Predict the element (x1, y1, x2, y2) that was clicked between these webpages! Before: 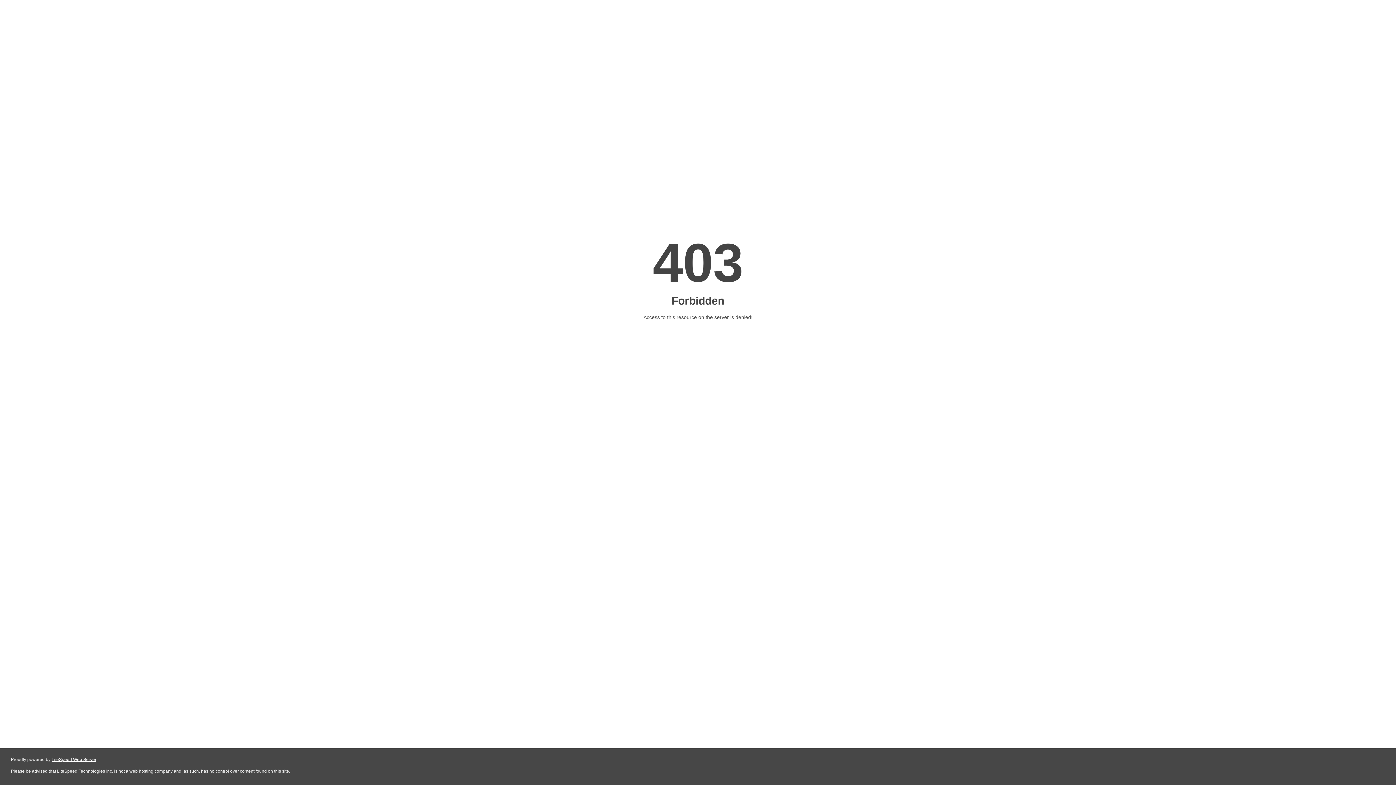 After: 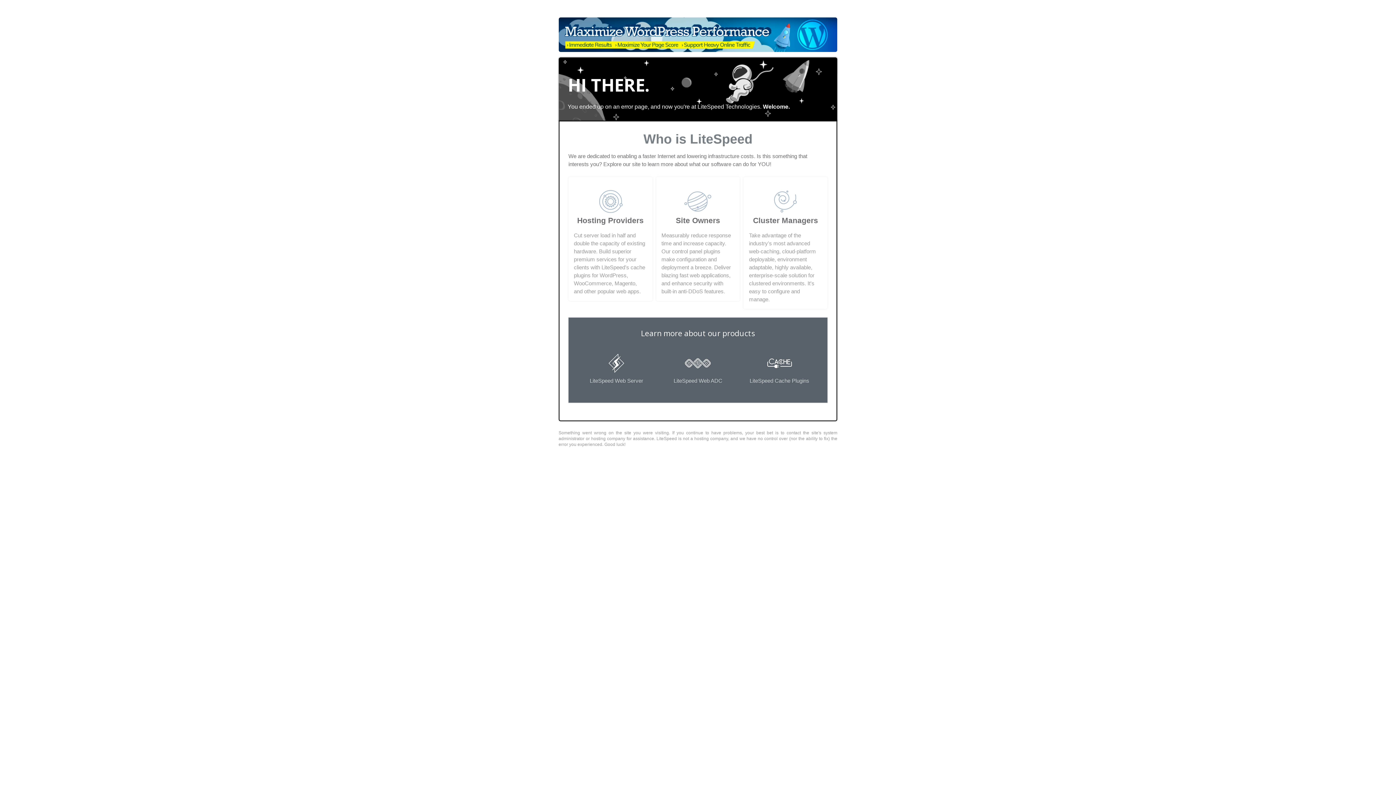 Action: bbox: (51, 757, 96, 762) label: LiteSpeed Web Server